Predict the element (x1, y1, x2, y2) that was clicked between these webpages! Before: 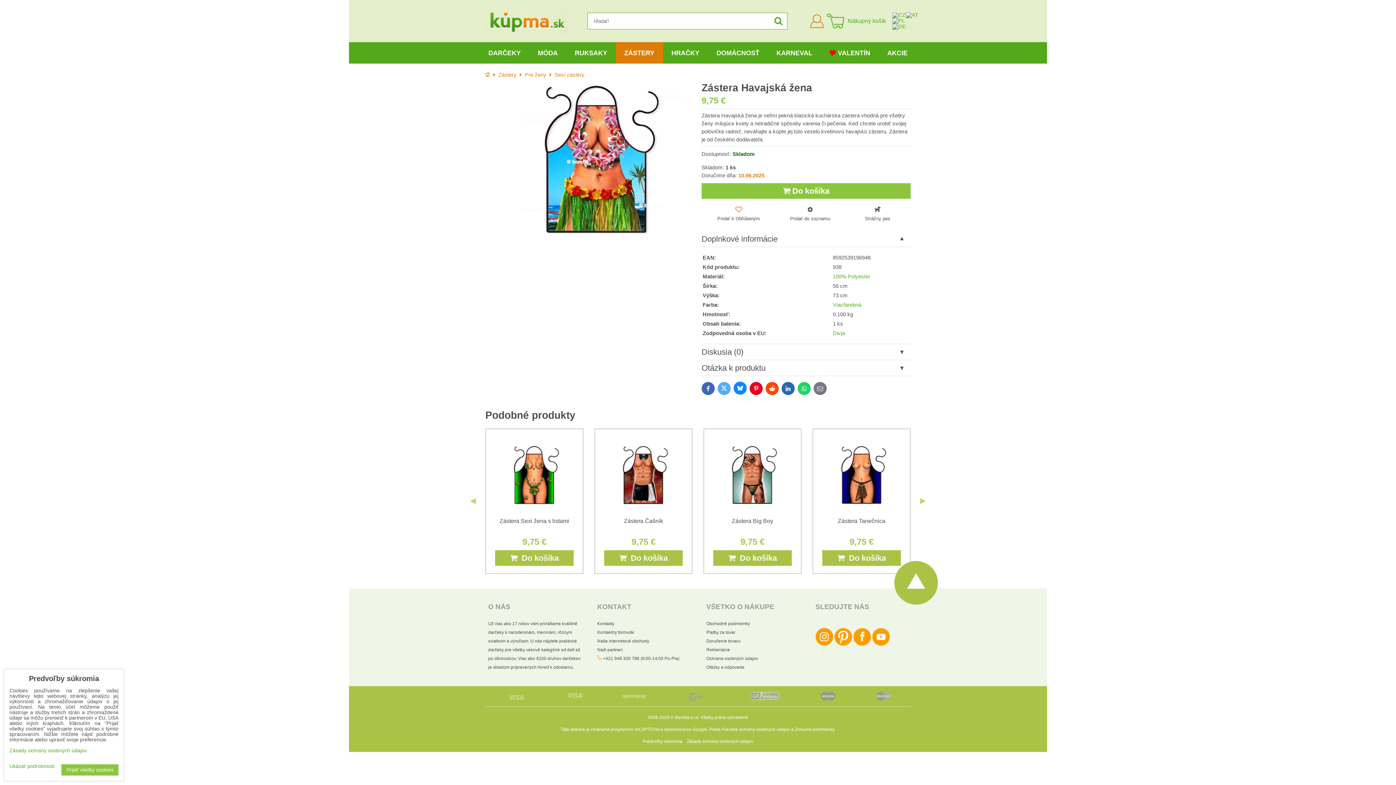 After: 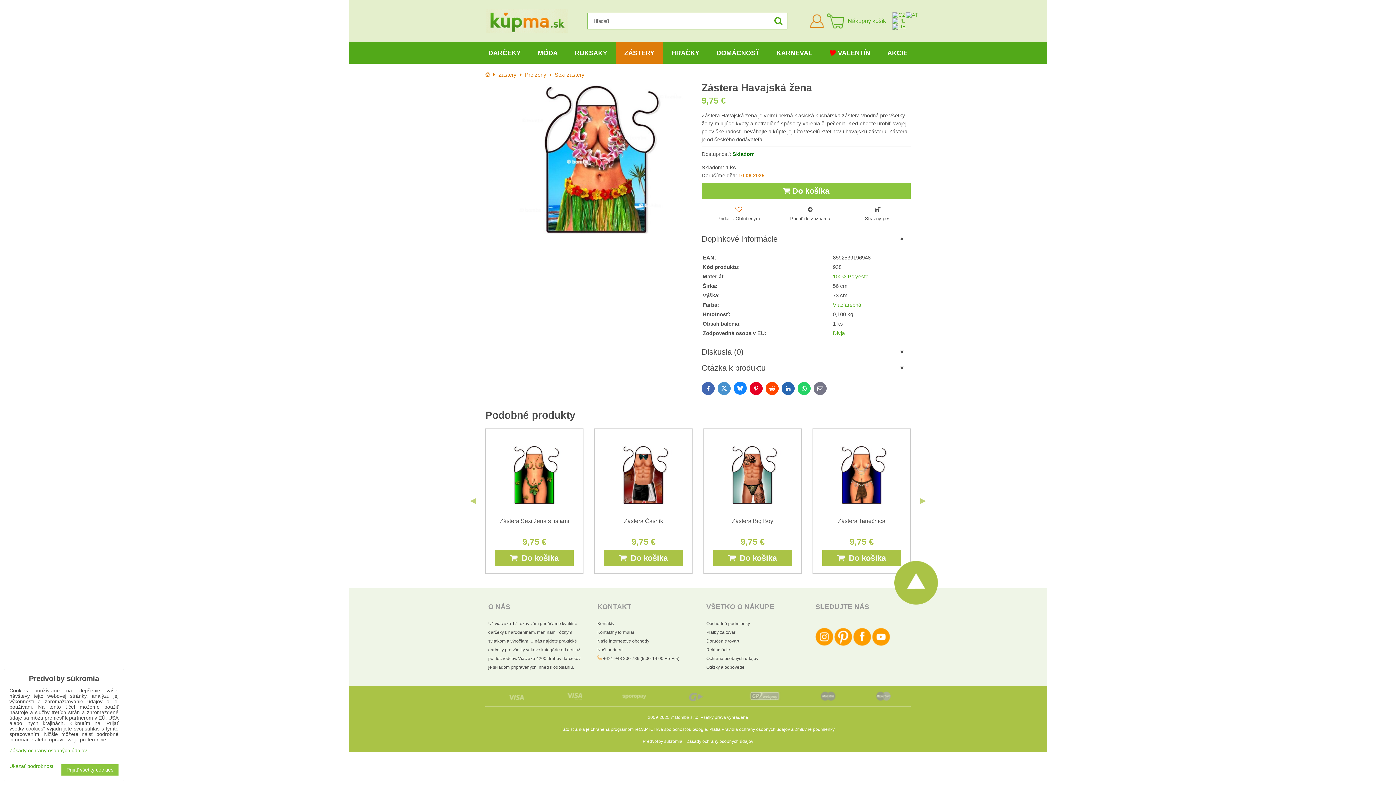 Action: label: Twitter bbox: (717, 382, 730, 395)